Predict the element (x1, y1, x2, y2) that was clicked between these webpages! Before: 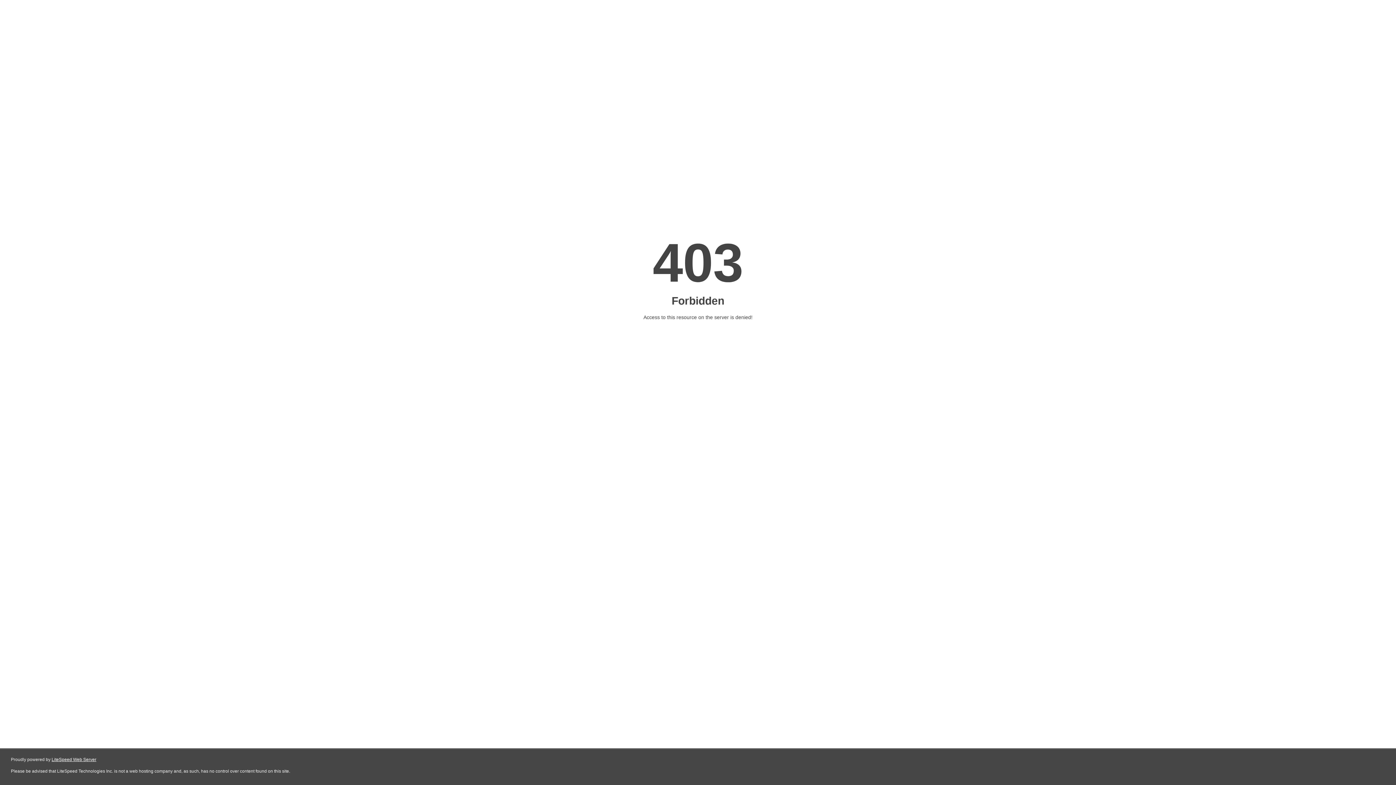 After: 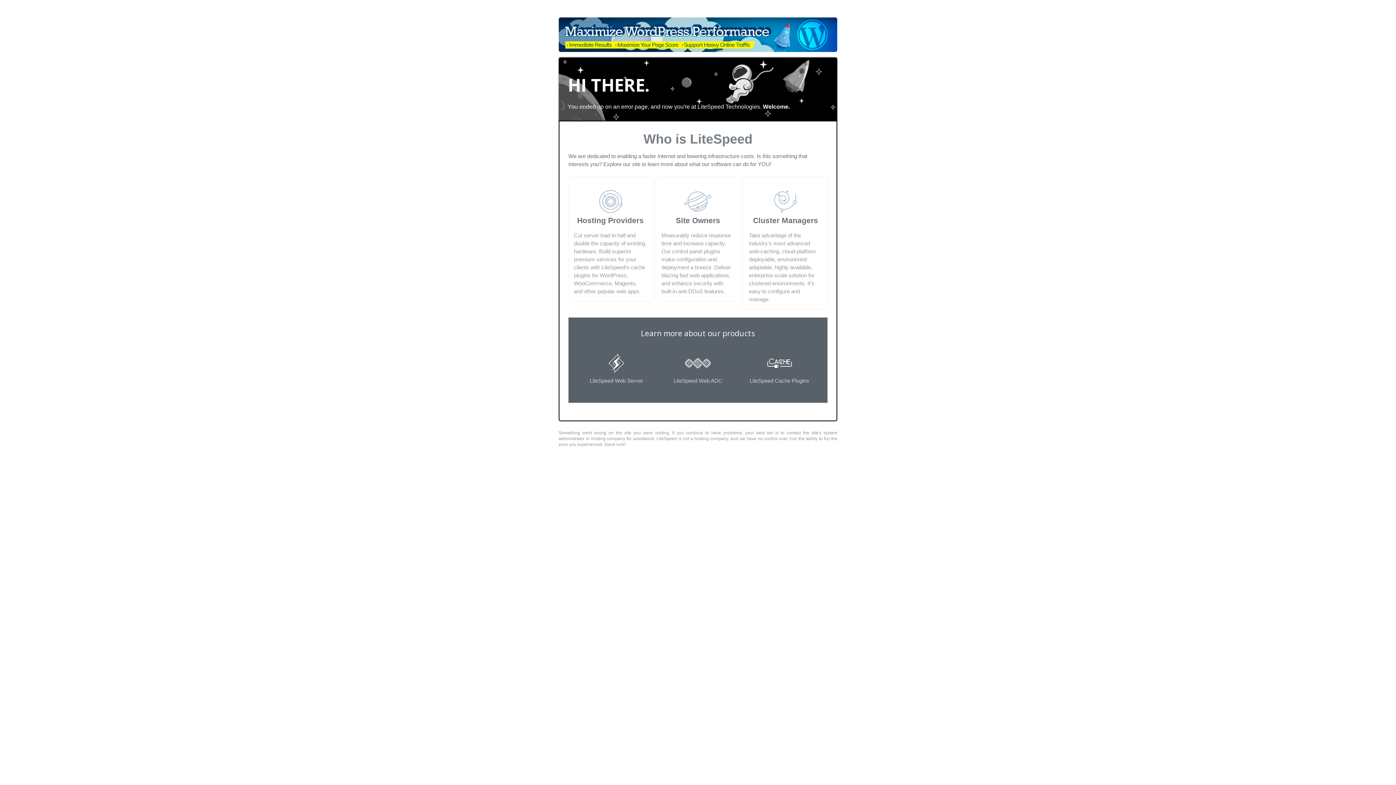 Action: bbox: (51, 757, 96, 762) label: LiteSpeed Web Server